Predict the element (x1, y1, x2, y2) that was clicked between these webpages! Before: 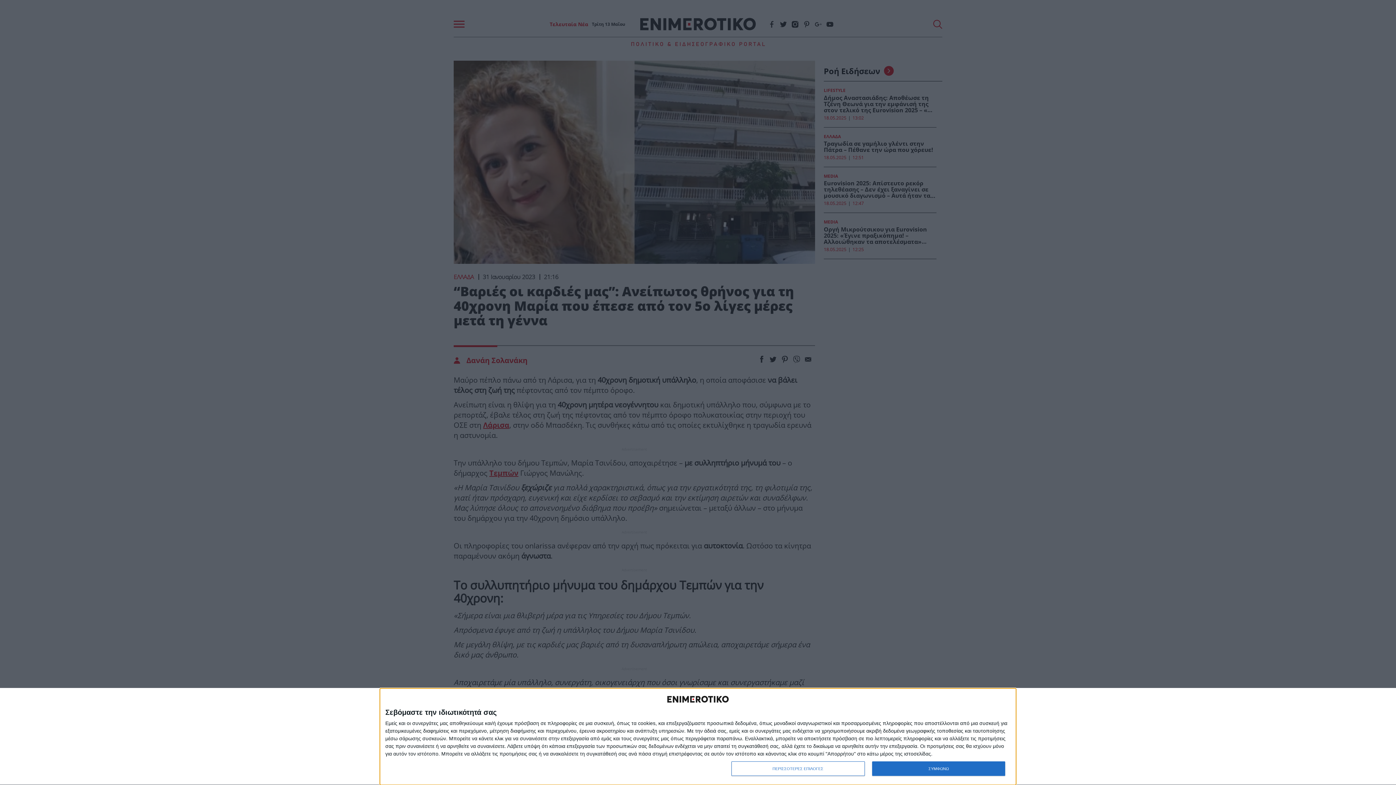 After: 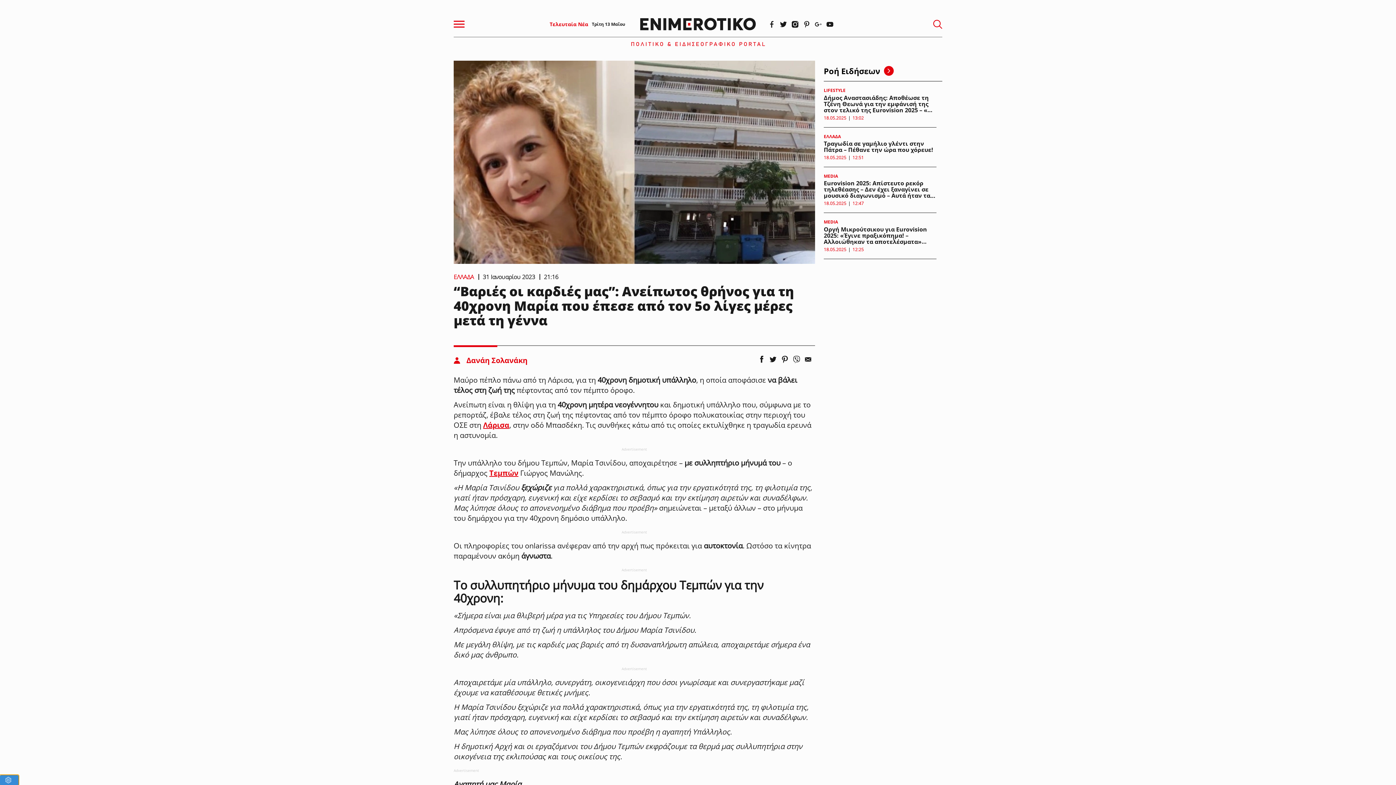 Action: bbox: (872, 761, 1005, 776) label: ΣΥΜΦΩΝΩ